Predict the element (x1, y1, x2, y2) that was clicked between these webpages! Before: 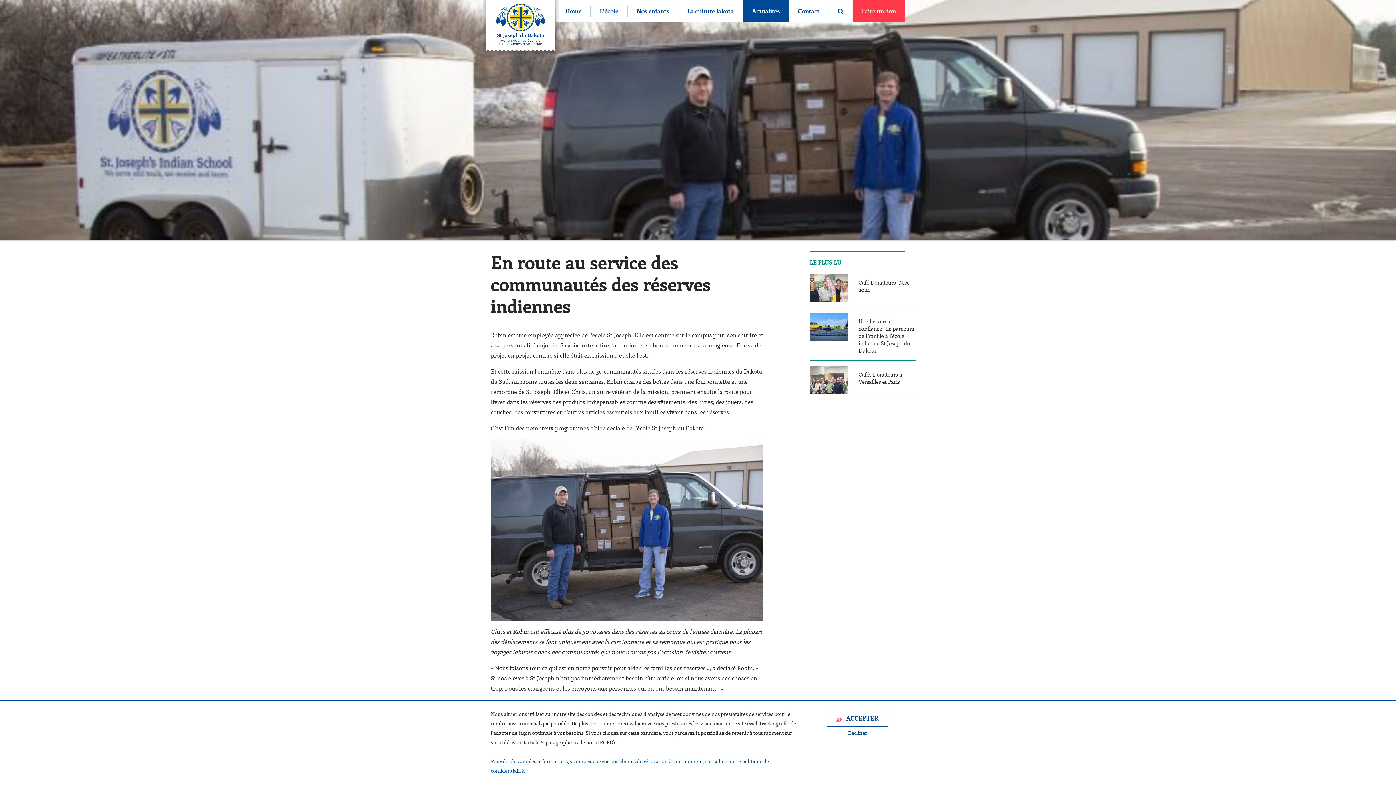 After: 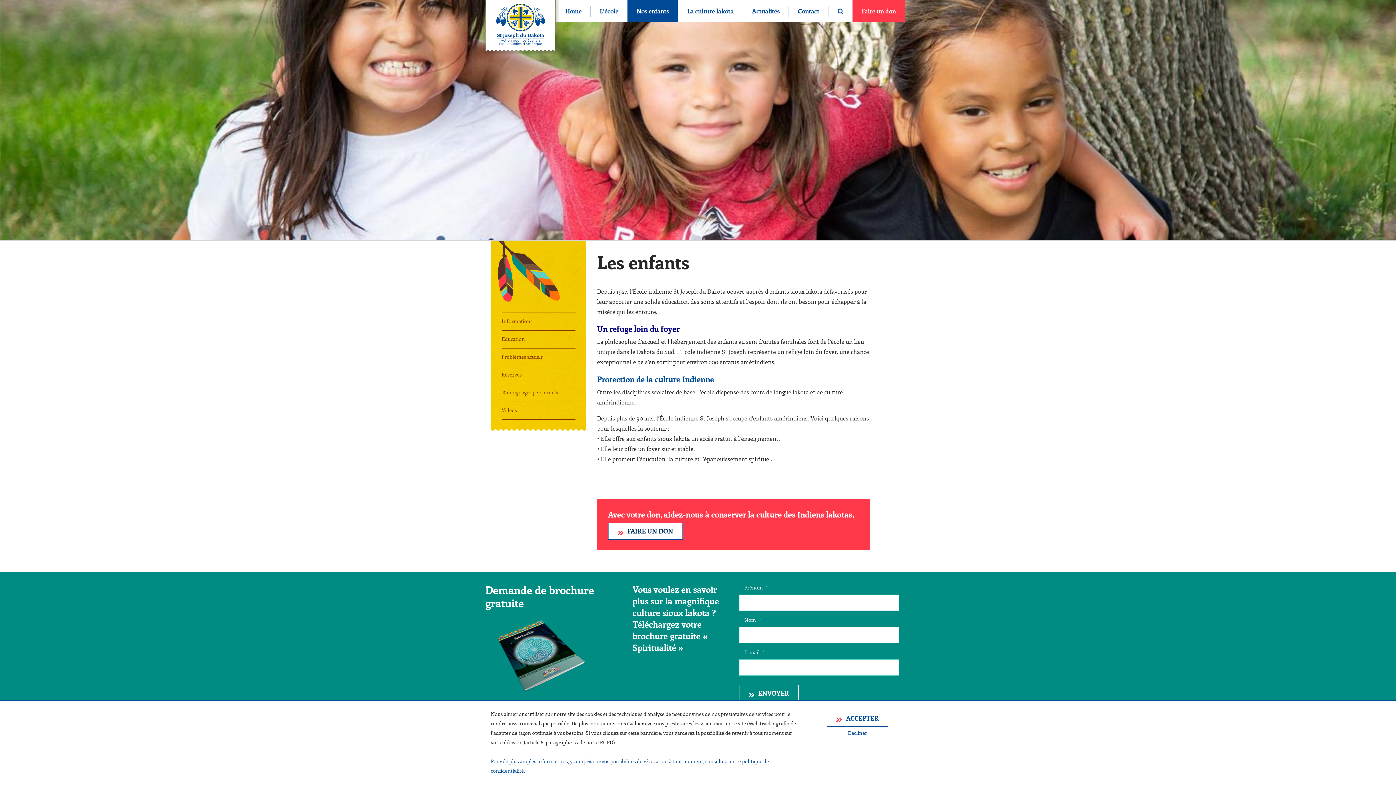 Action: label: Nos enfants bbox: (627, 0, 678, 21)